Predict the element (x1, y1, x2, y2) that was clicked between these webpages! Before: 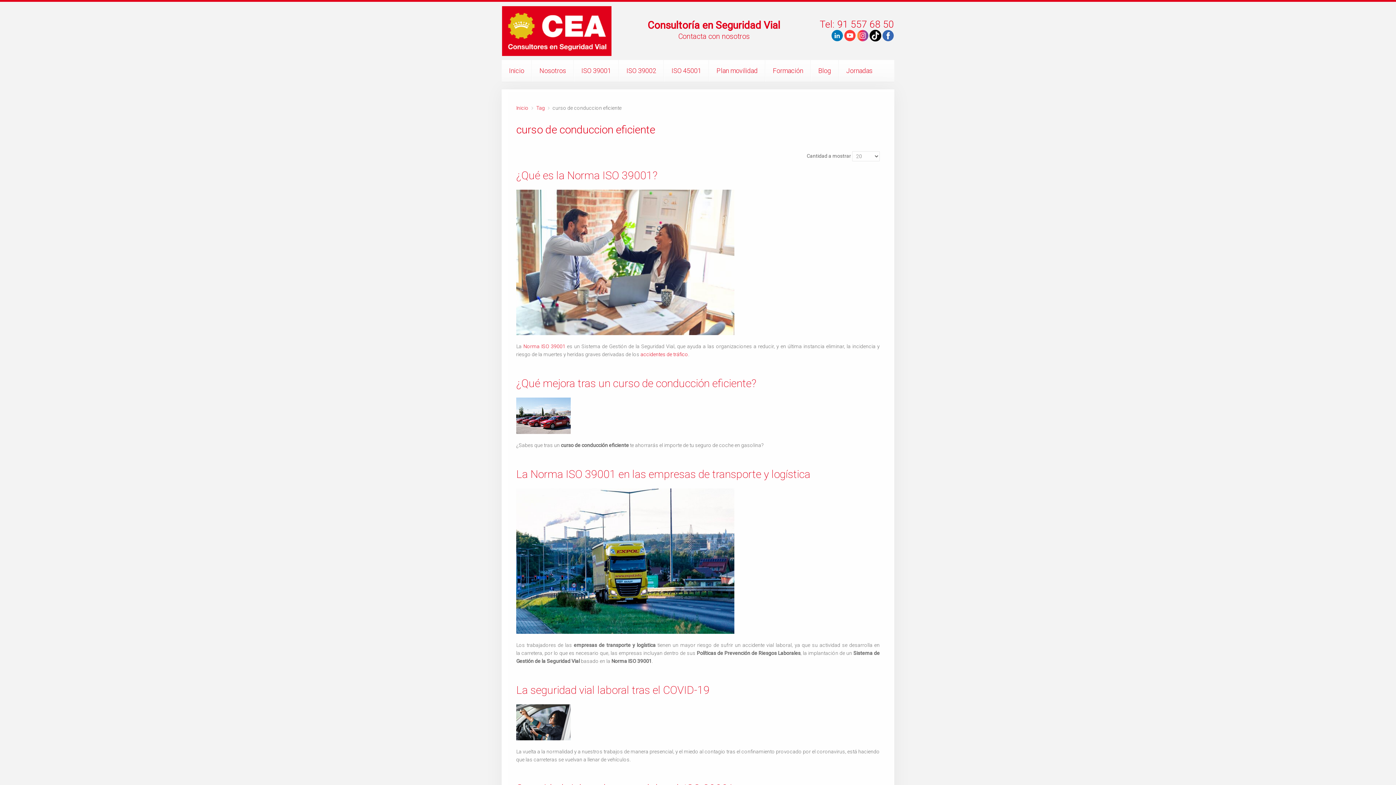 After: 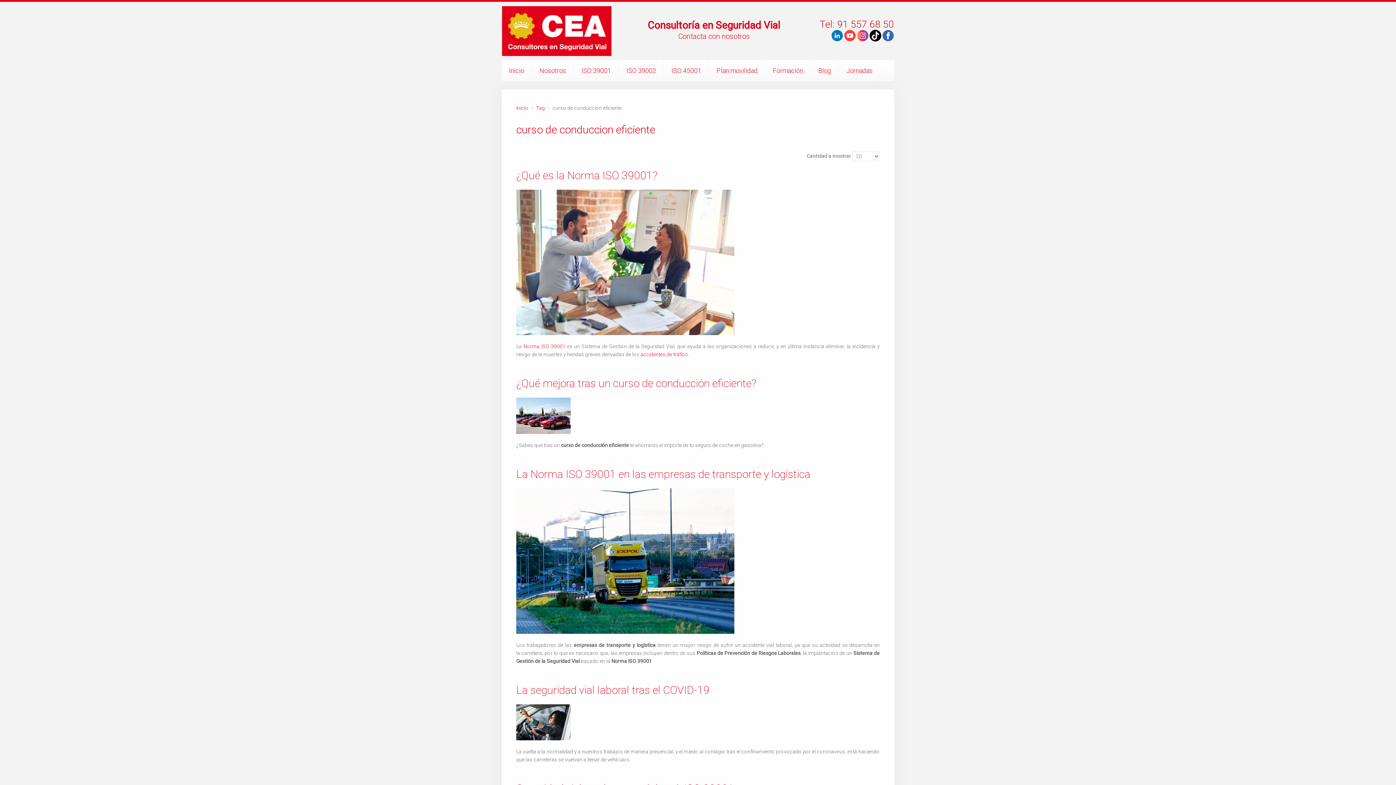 Action: bbox: (820, 18, 894, 30) label: Tel: 91 557 68 50